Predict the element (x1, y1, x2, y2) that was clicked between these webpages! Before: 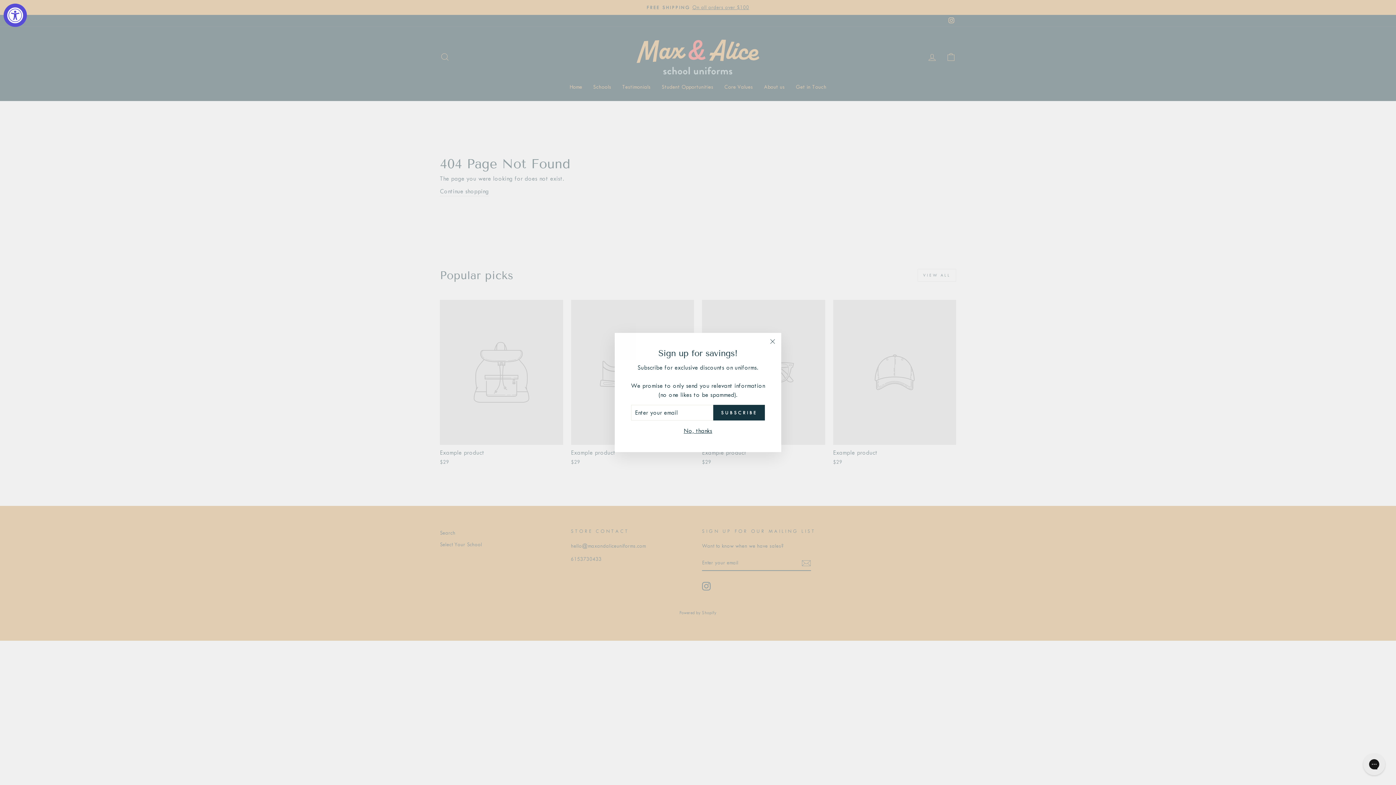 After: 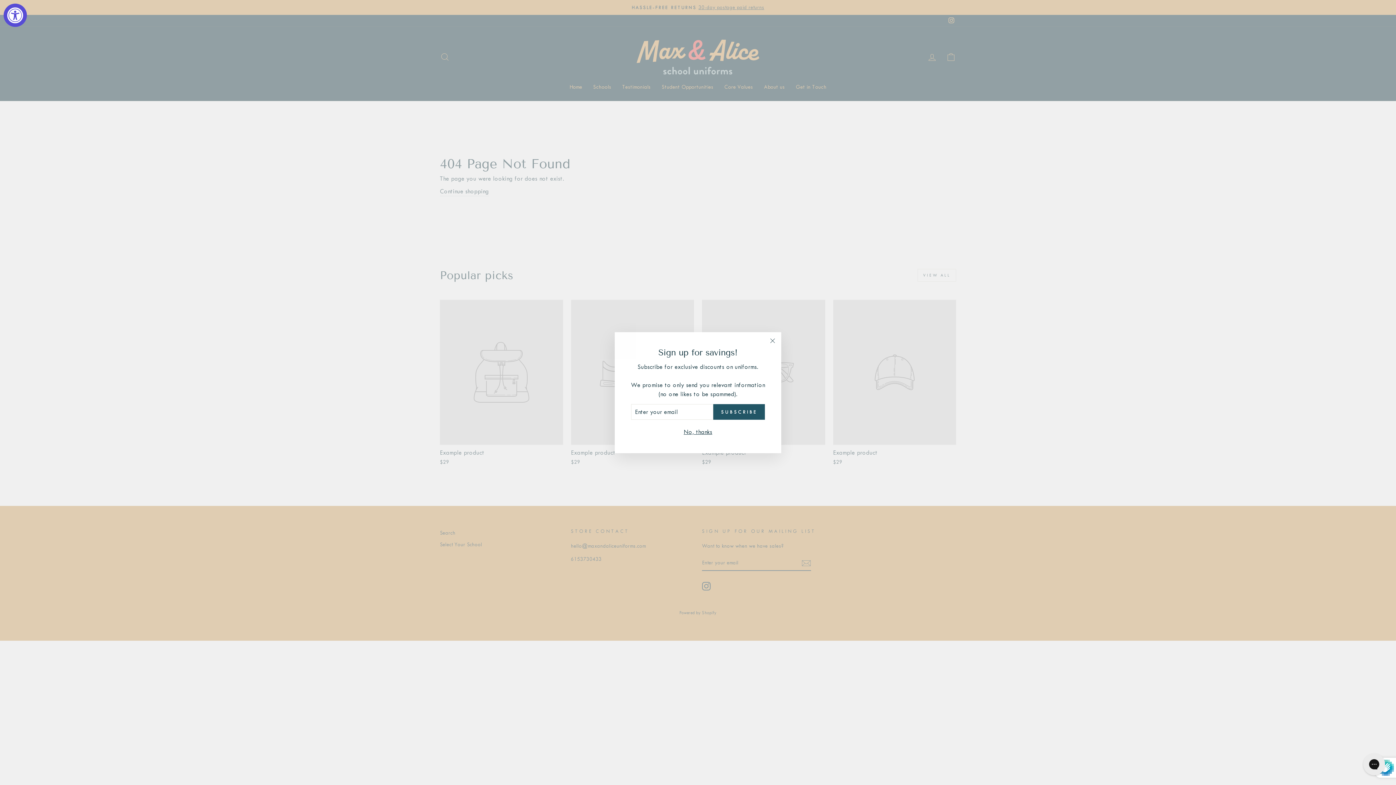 Action: bbox: (713, 405, 765, 420) label: SUBSCRIBE